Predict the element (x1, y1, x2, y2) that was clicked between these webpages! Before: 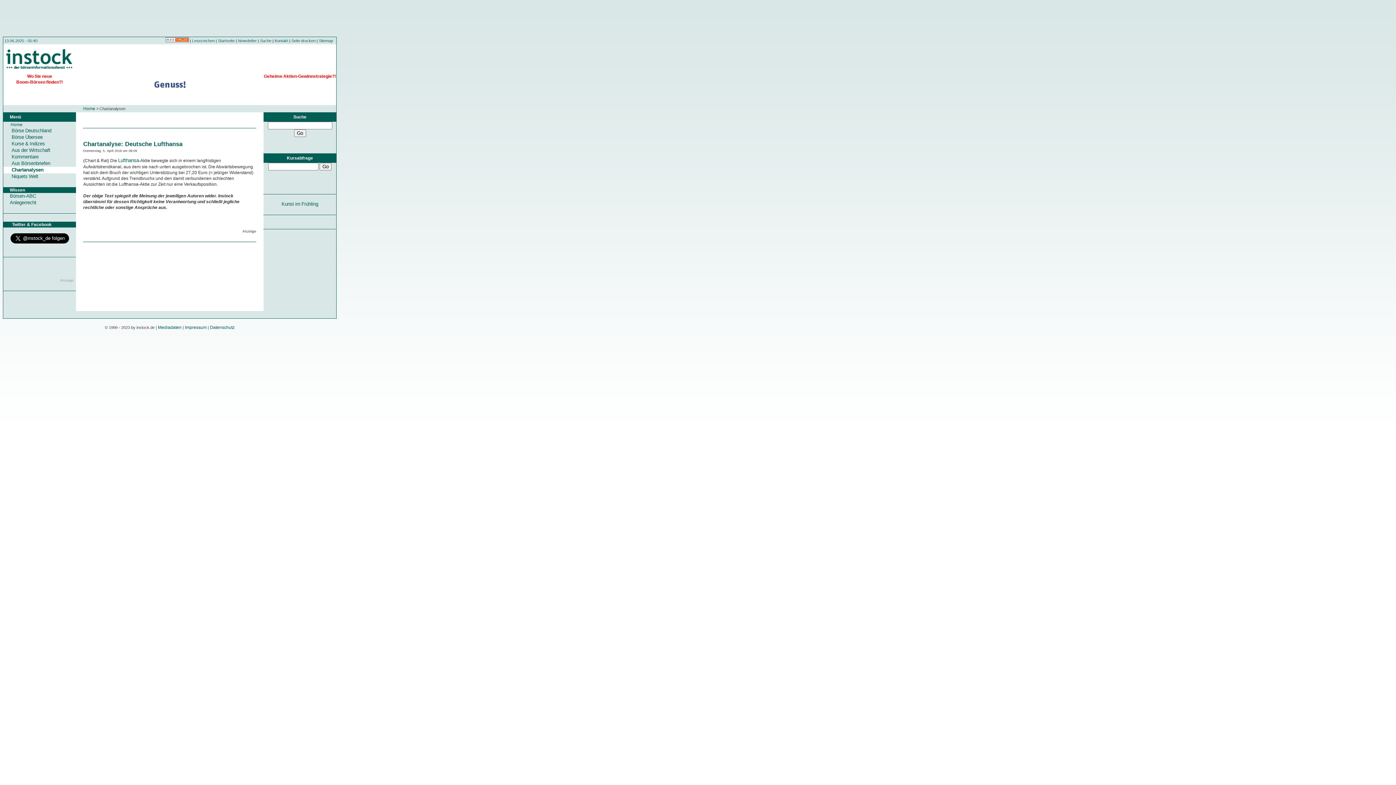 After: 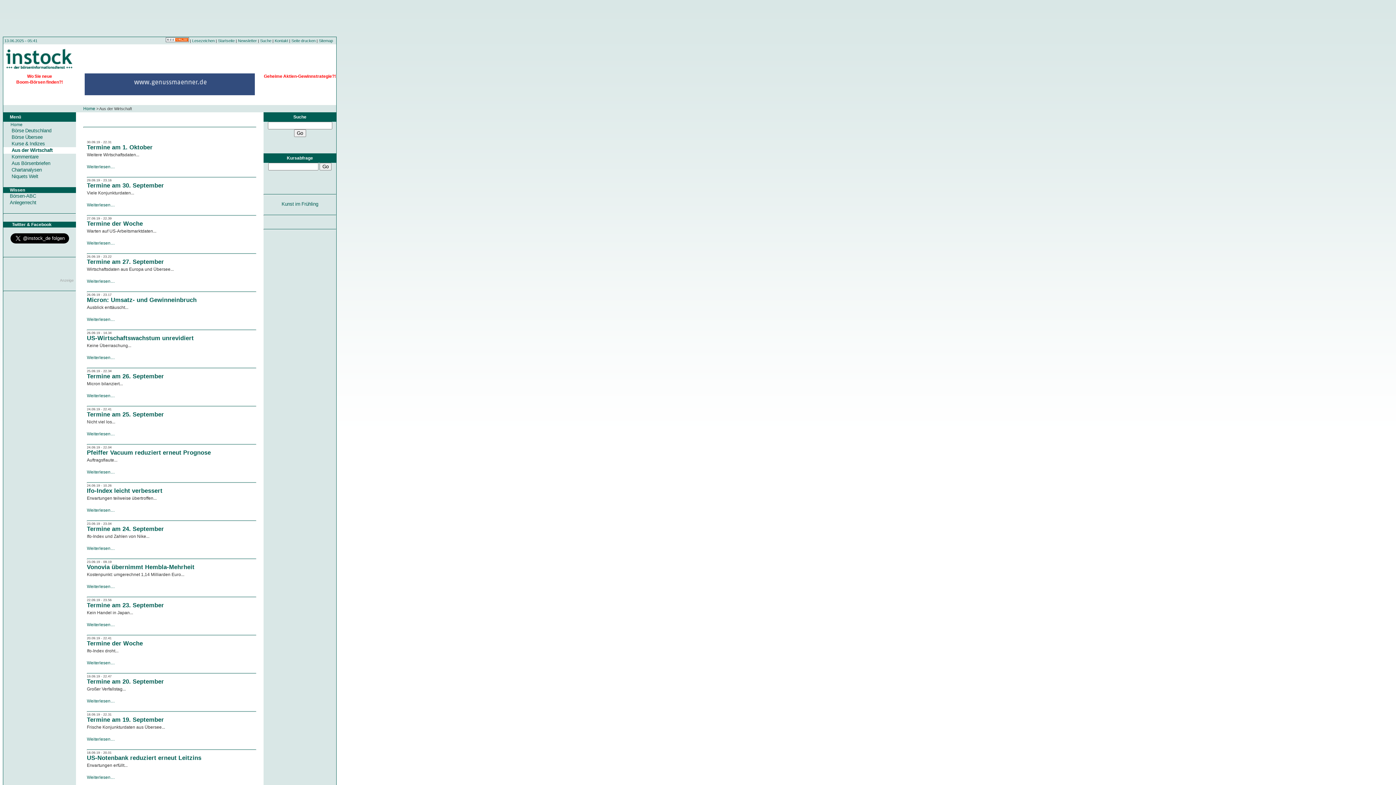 Action: label: Aus der Wirtschaft bbox: (8, 147, 50, 152)